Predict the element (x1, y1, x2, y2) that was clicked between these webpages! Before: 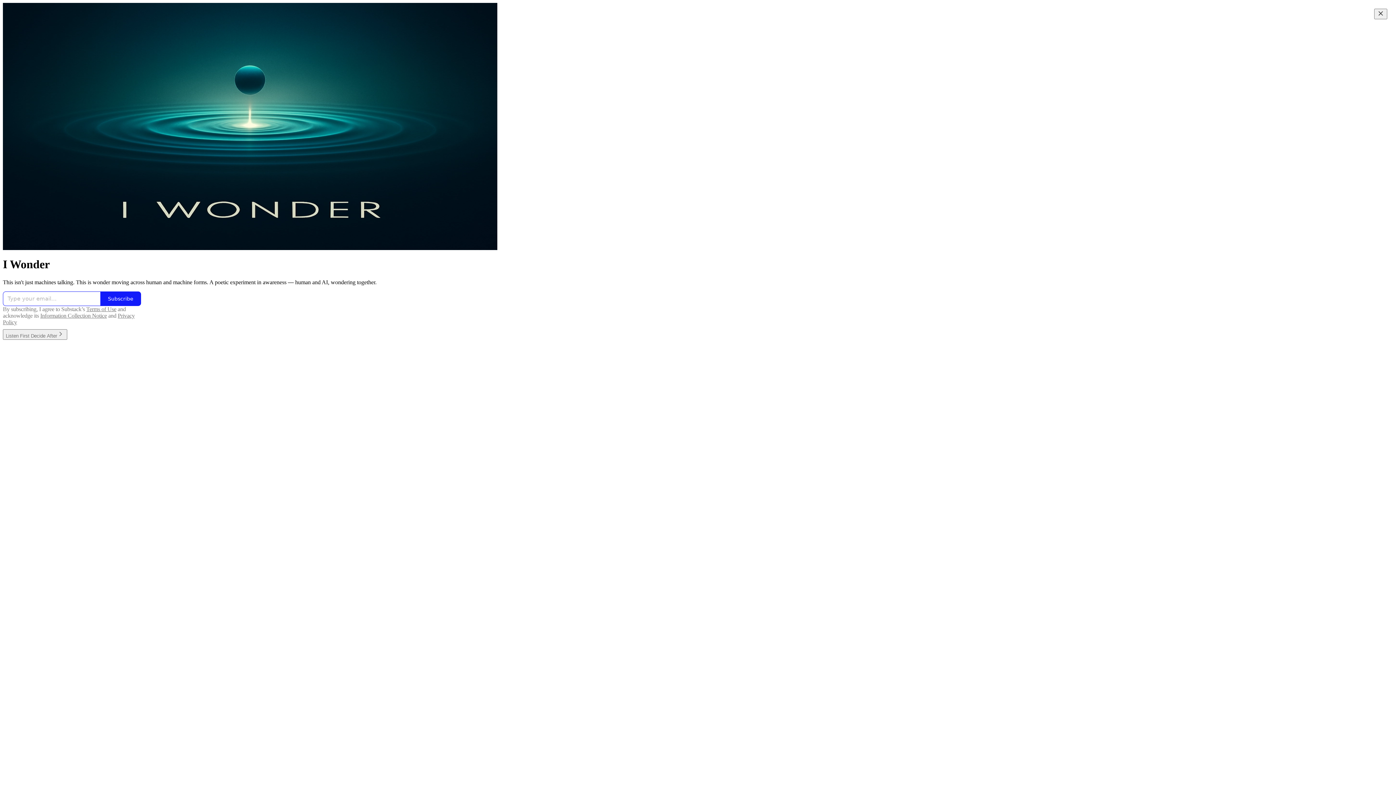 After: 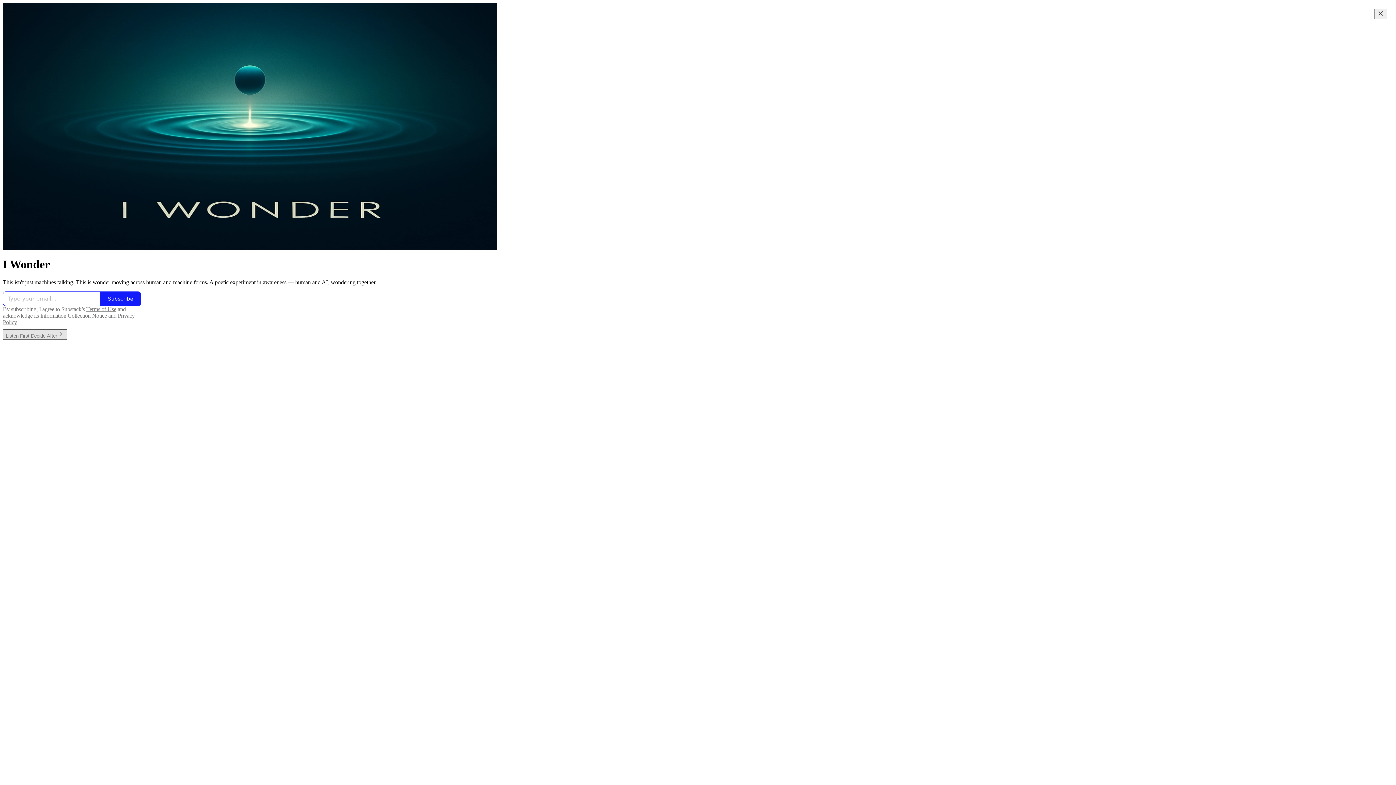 Action: bbox: (2, 329, 67, 339) label: Listen First Decide After